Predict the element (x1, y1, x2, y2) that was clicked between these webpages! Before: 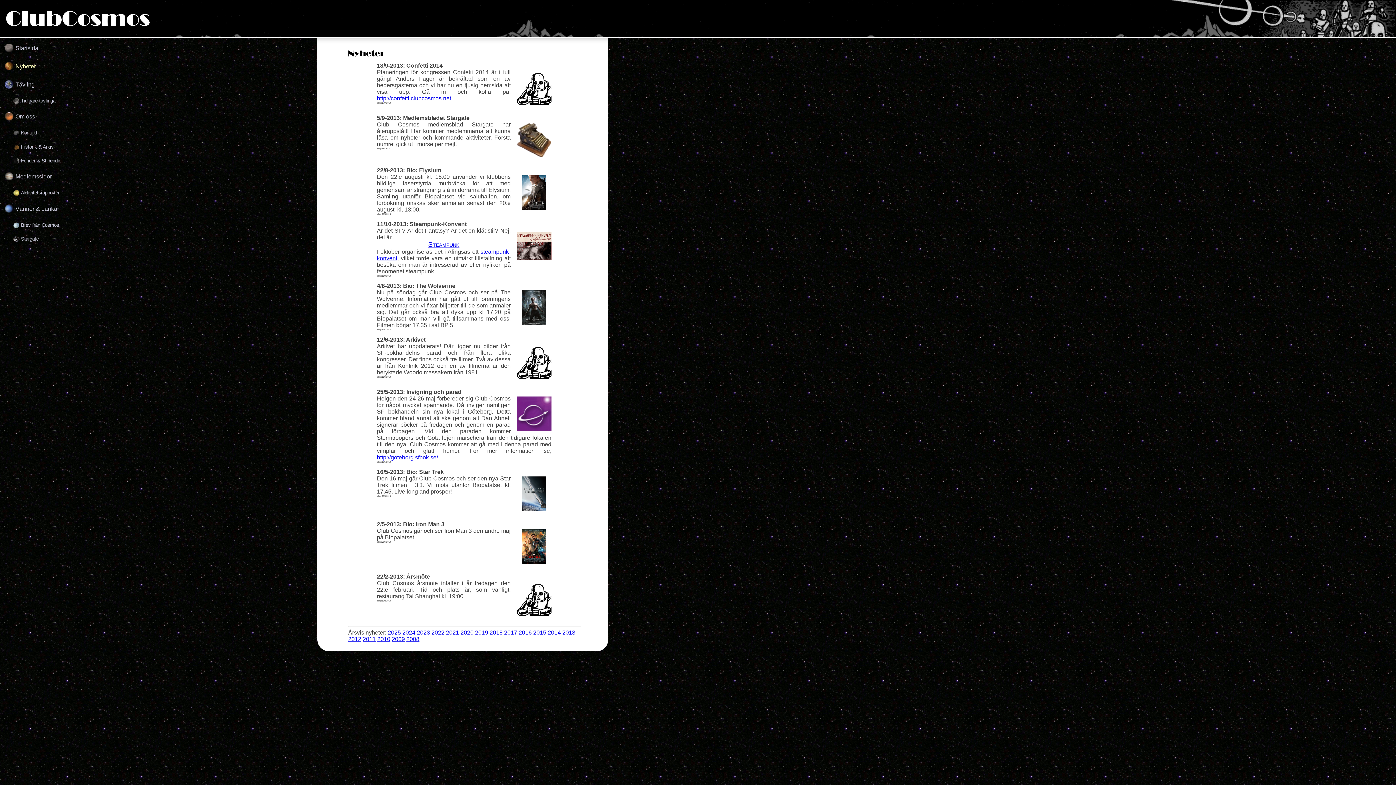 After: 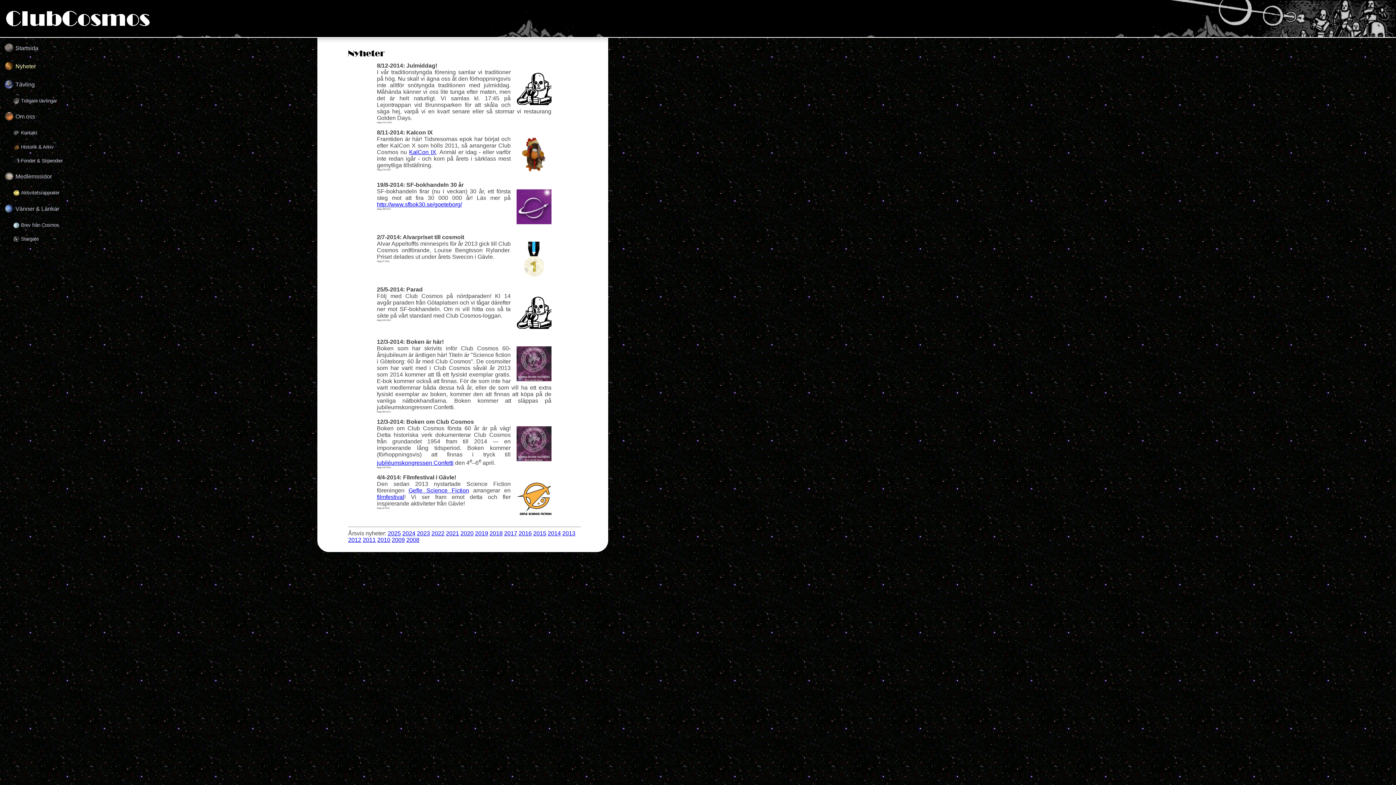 Action: label: 2014 bbox: (547, 629, 560, 636)